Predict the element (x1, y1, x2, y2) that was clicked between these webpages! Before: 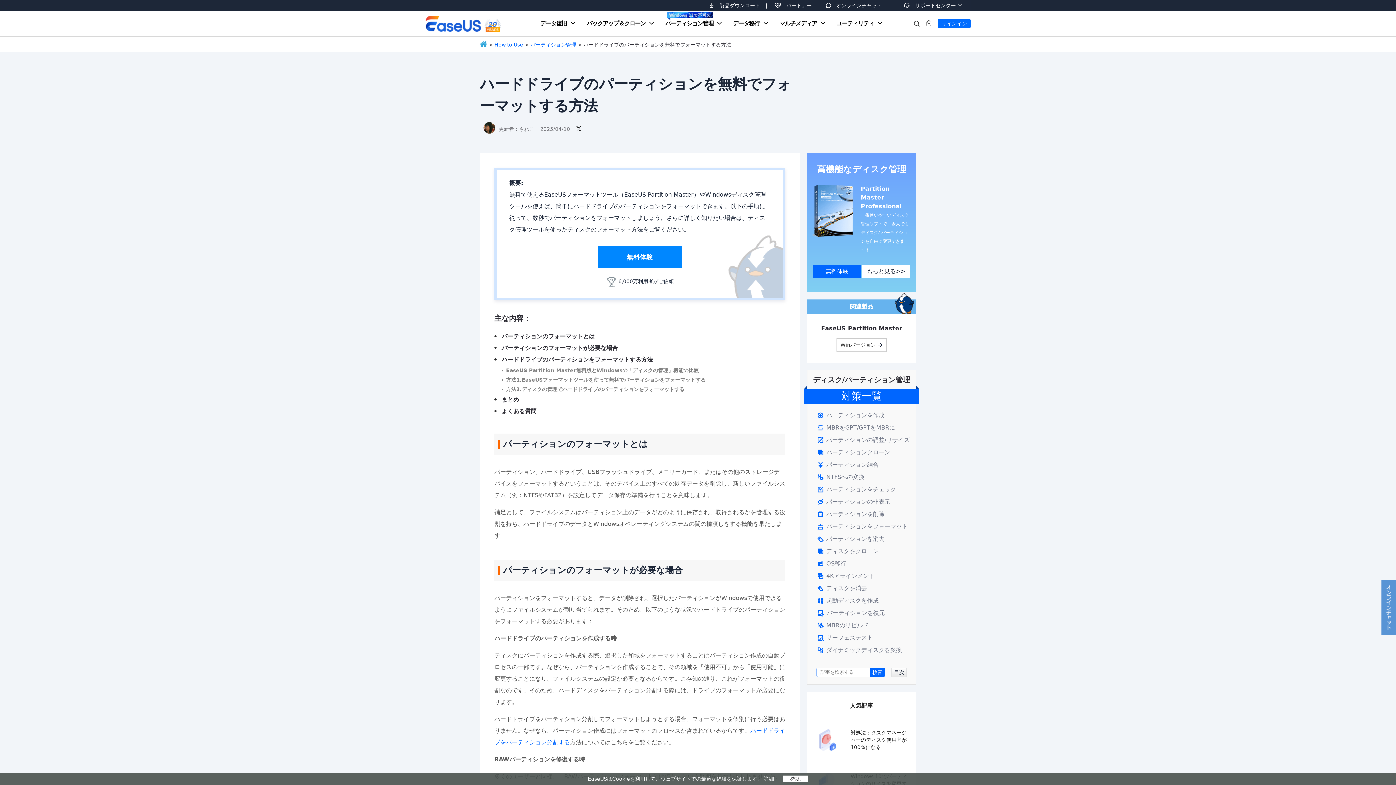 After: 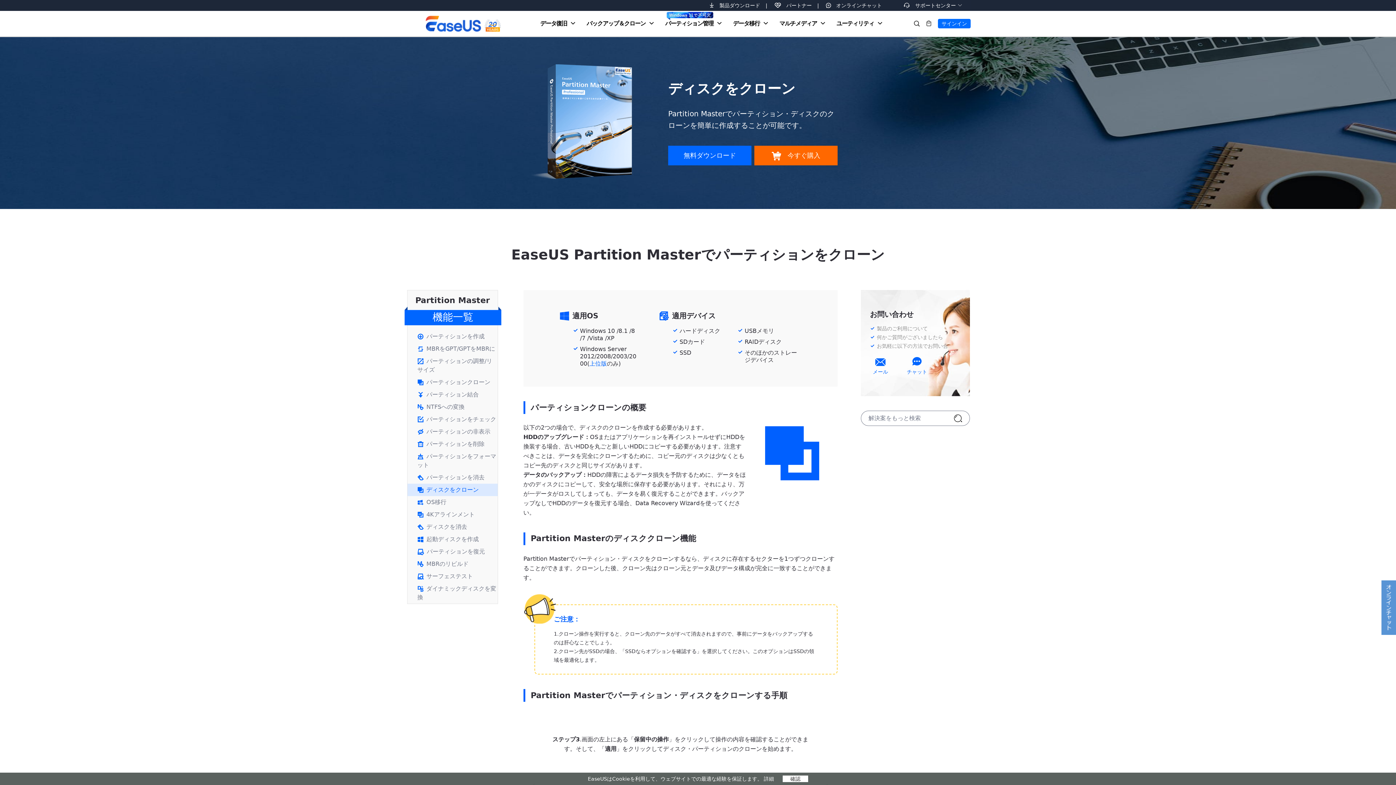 Action: label: ディスクをクローン bbox: (807, 545, 916, 557)